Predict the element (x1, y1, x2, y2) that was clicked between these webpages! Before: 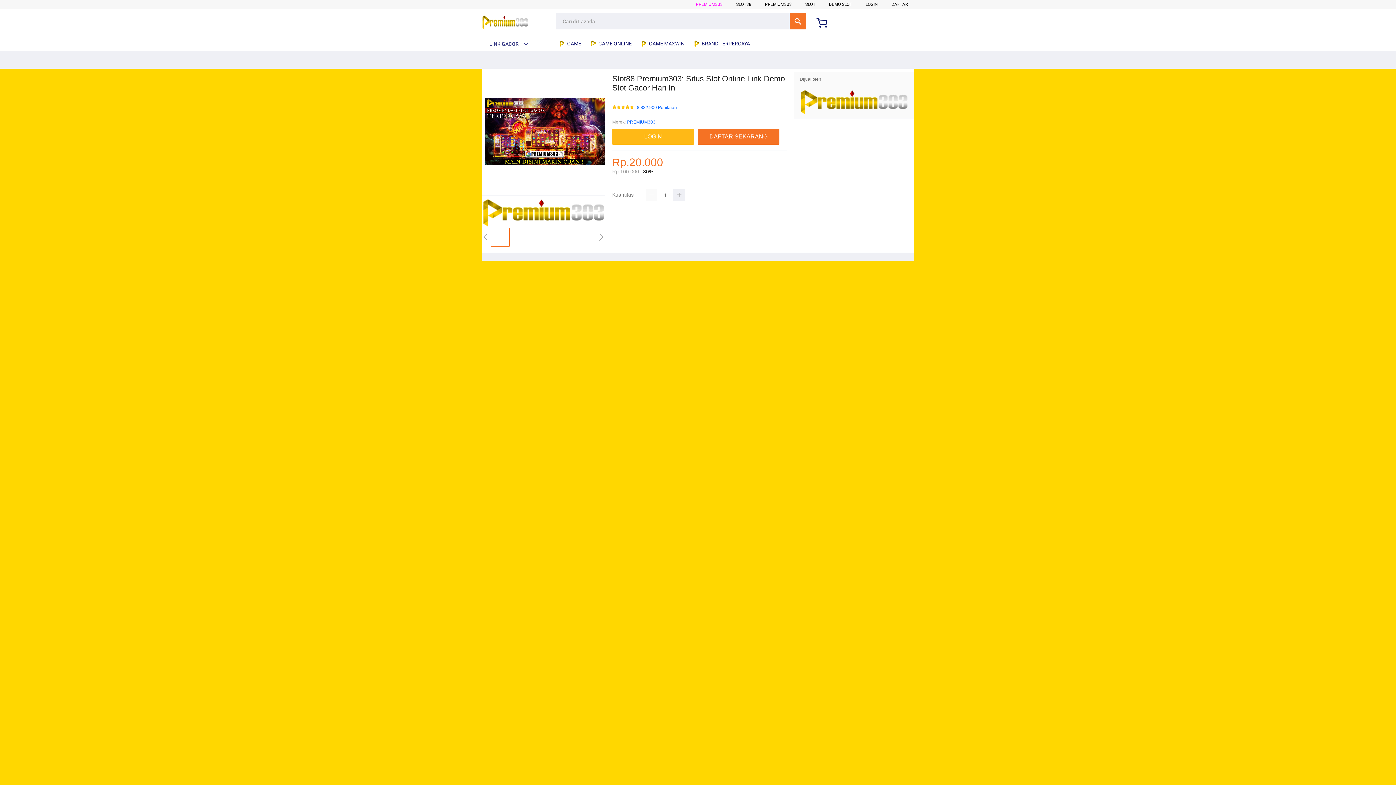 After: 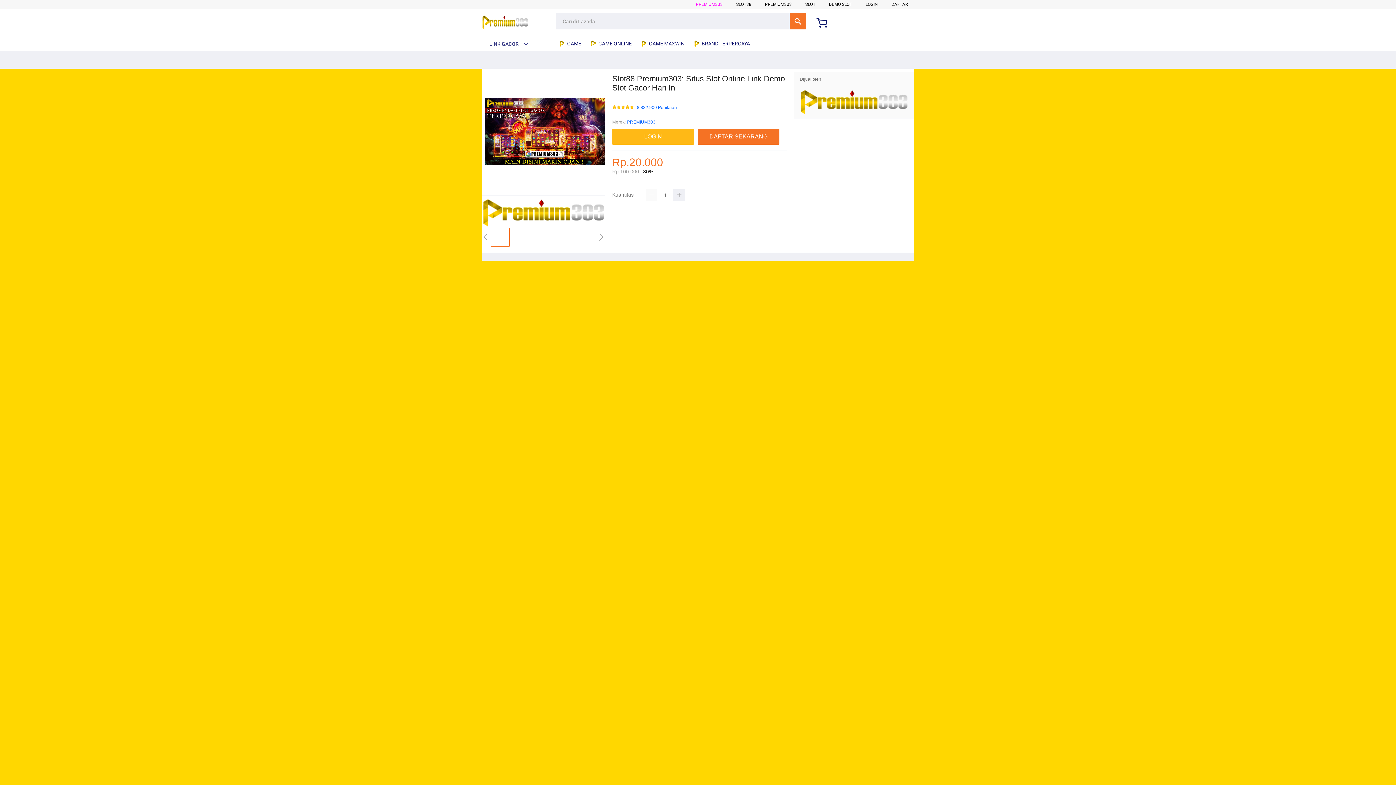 Action: bbox: (765, 1, 792, 6) label: PREMIUM303